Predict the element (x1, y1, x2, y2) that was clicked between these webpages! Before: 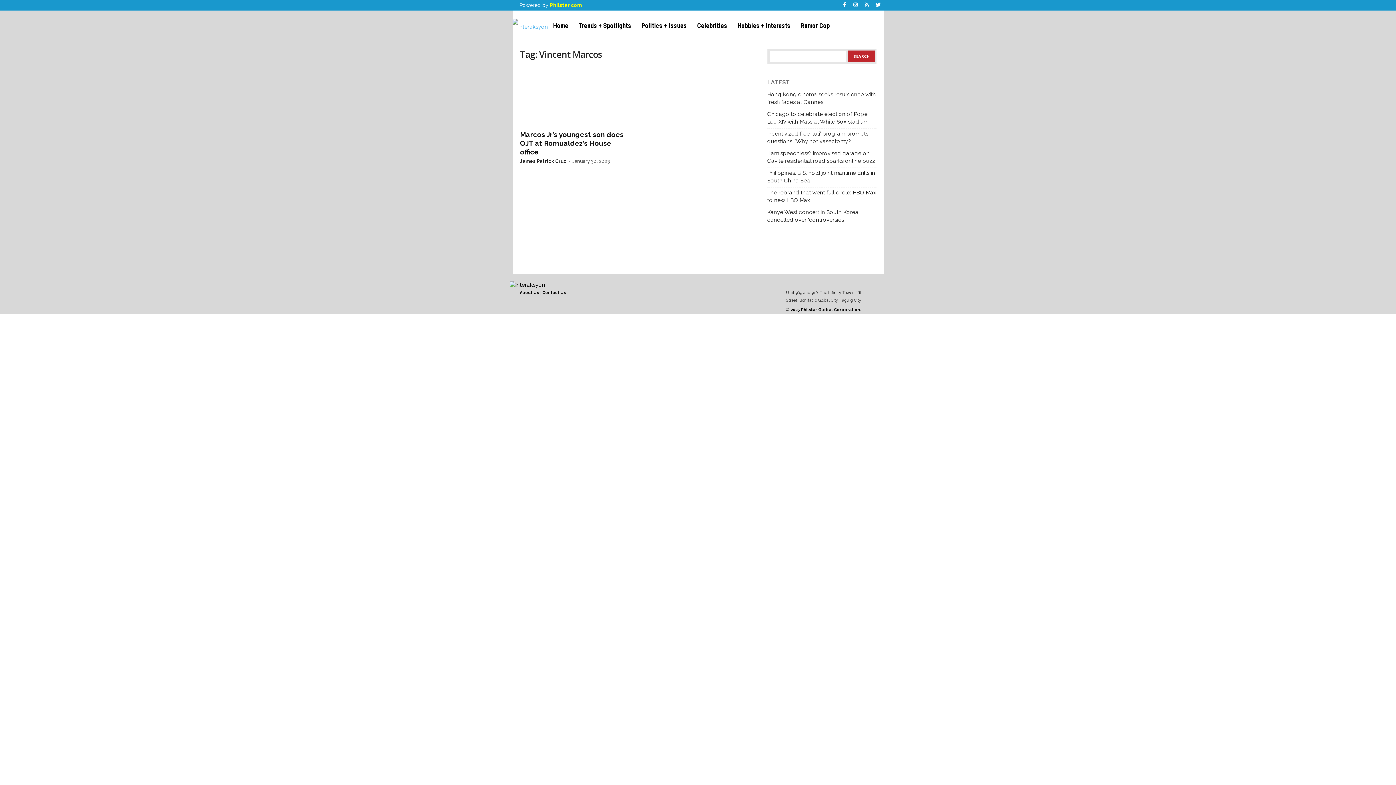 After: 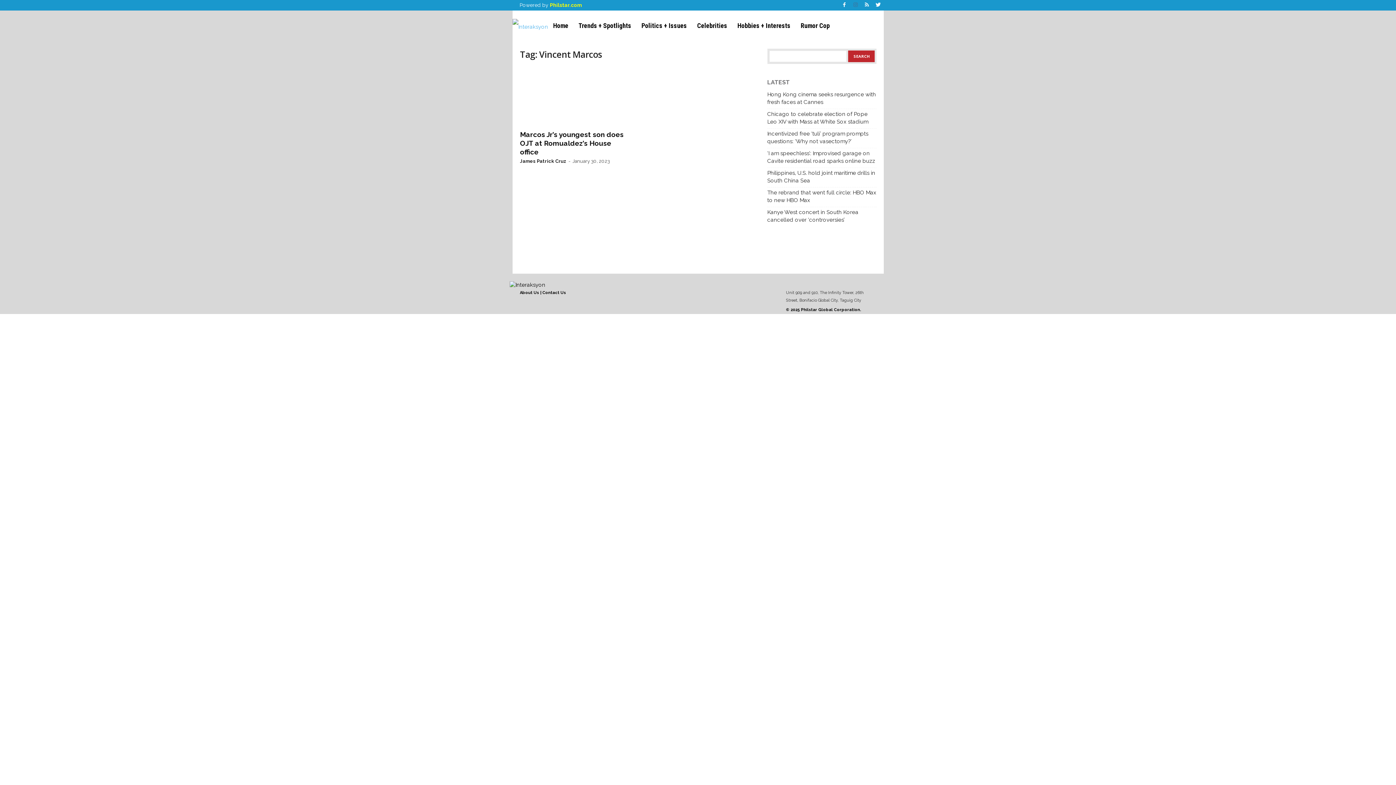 Action: bbox: (851, 0, 860, 10)